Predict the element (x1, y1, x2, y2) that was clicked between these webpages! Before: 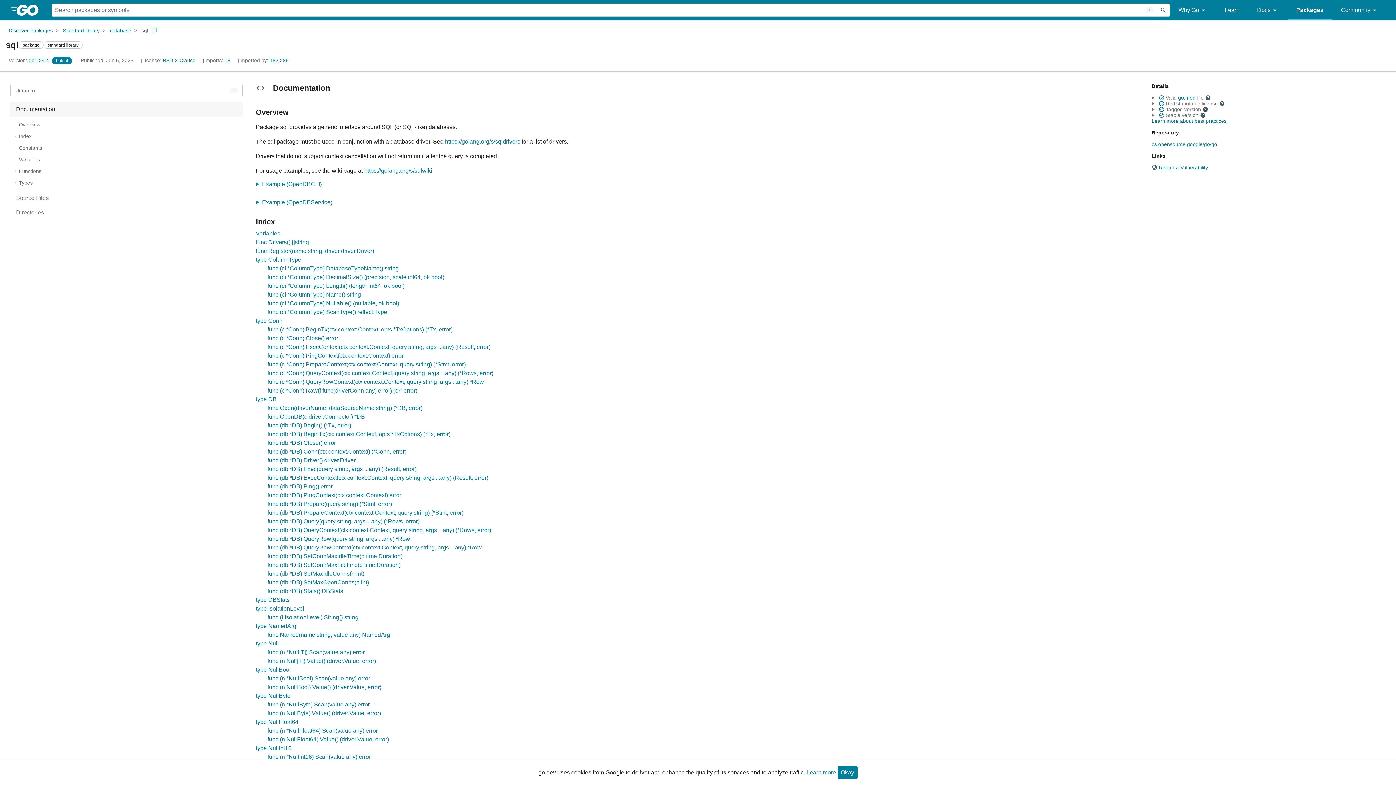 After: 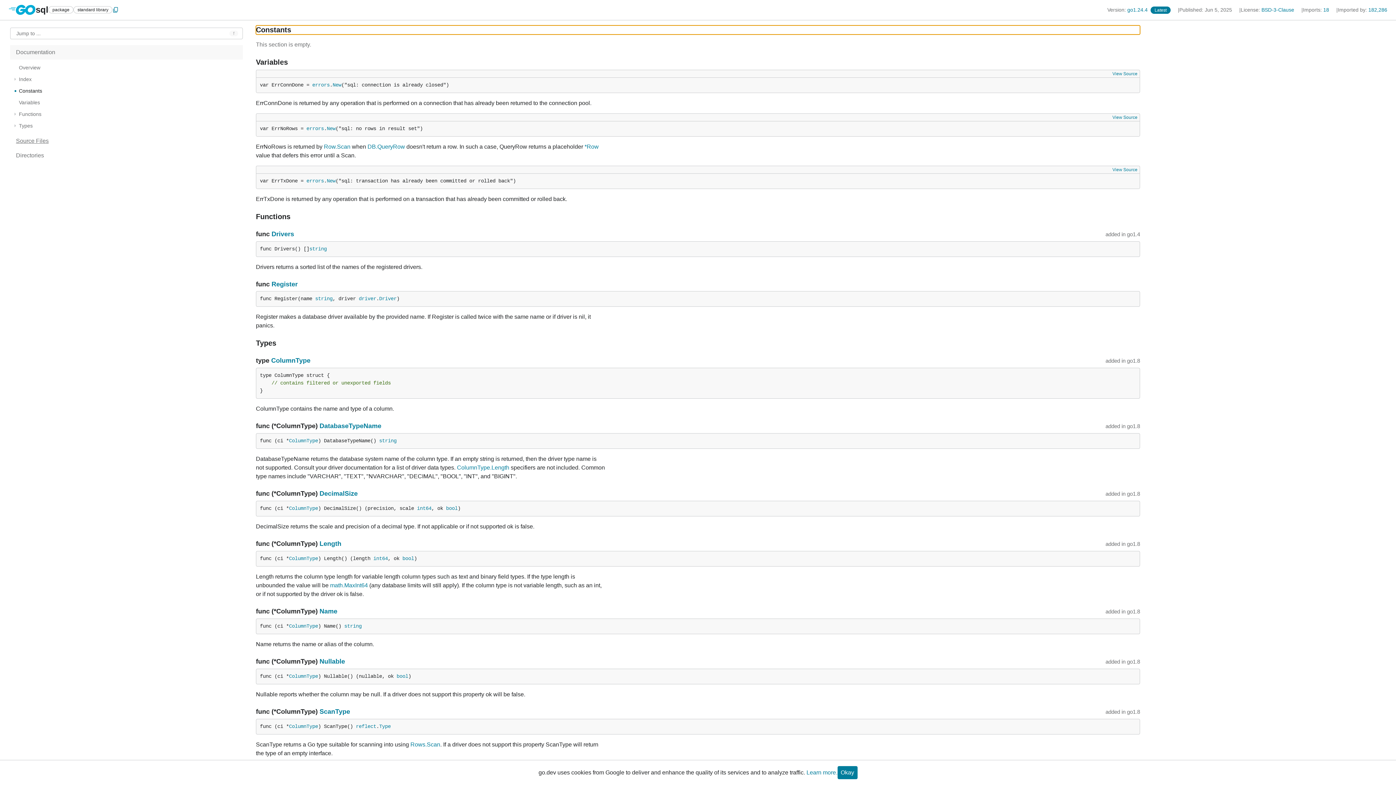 Action: label: Constants bbox: (11, 142, 241, 153)